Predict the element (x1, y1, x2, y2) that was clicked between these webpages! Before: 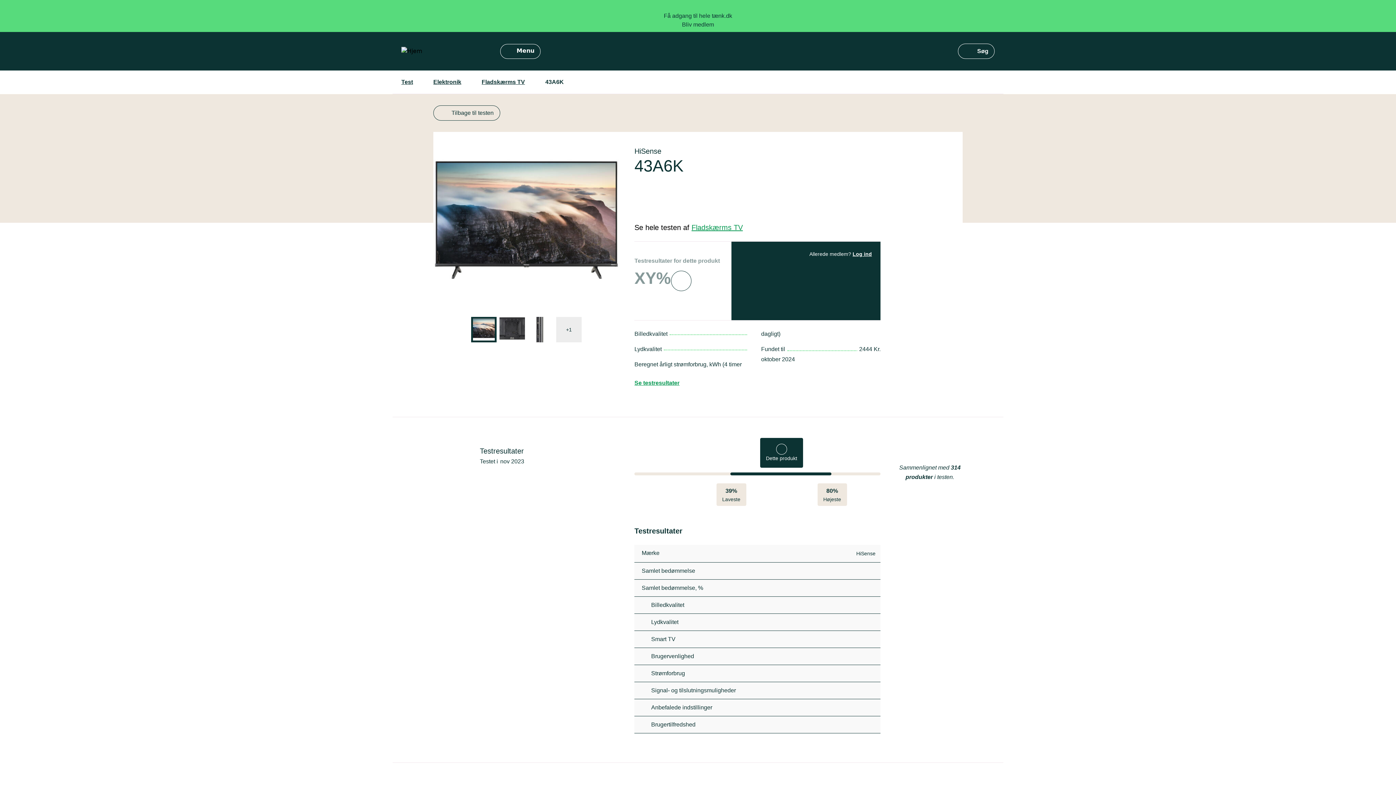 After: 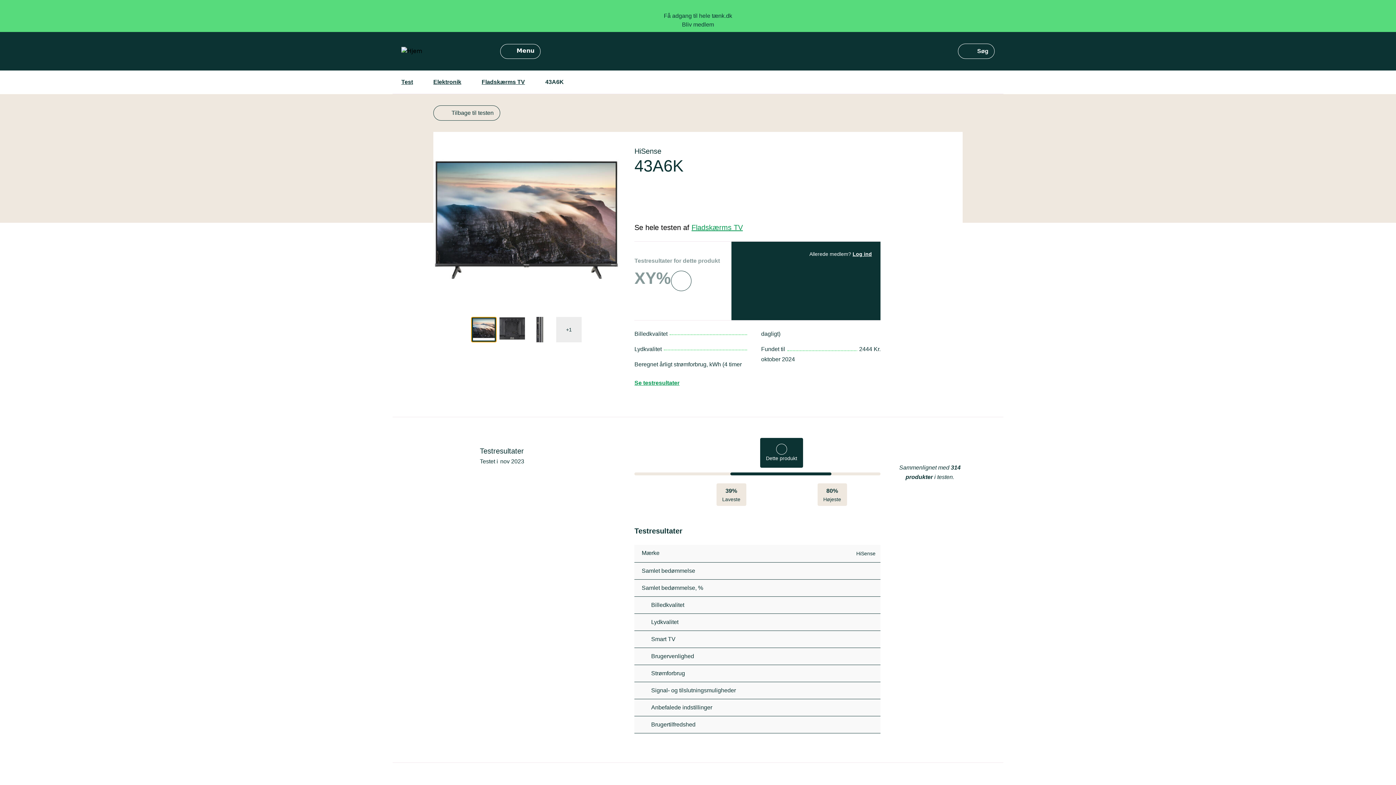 Action: bbox: (471, 317, 496, 342) label: Gallery thumbnail